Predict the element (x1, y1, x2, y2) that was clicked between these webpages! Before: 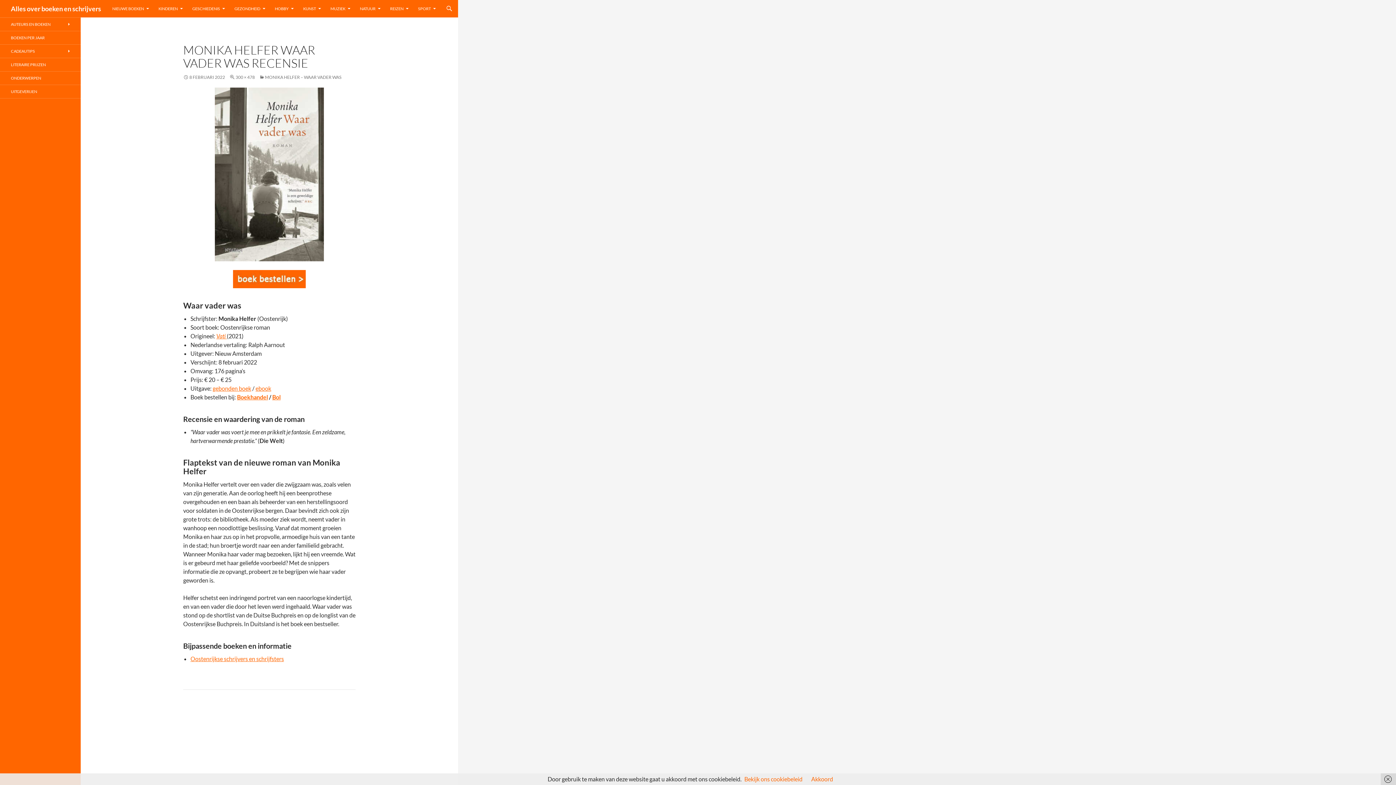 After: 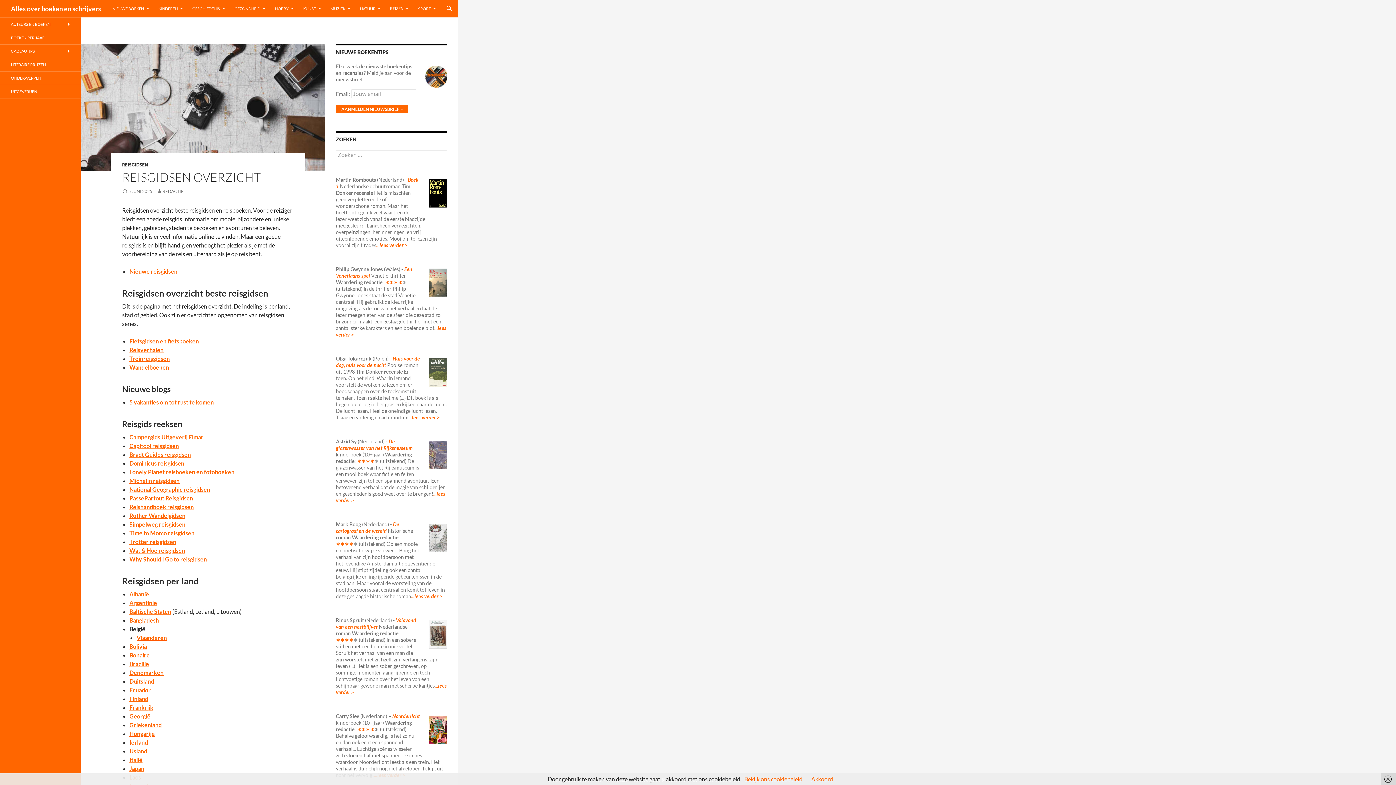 Action: label: REIZEN bbox: (385, 0, 413, 17)